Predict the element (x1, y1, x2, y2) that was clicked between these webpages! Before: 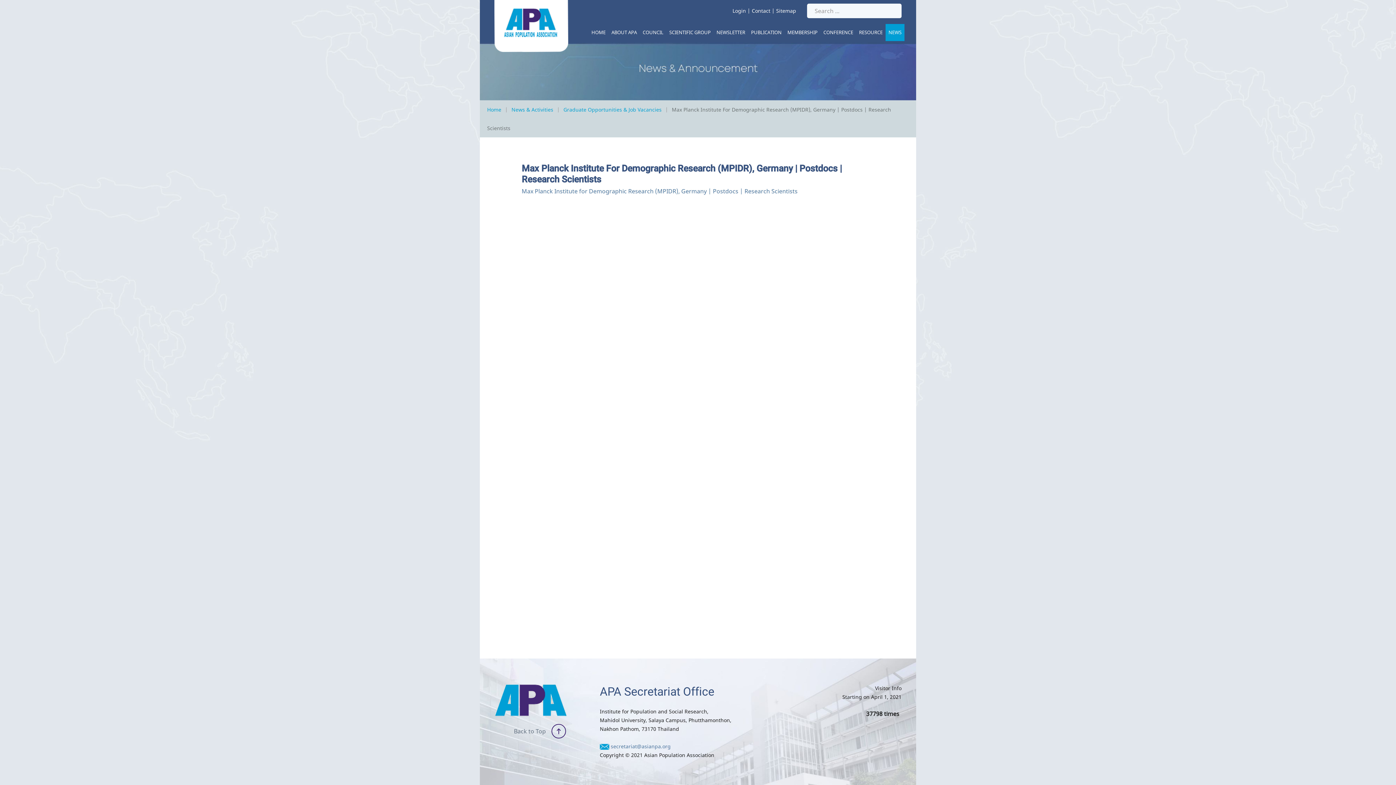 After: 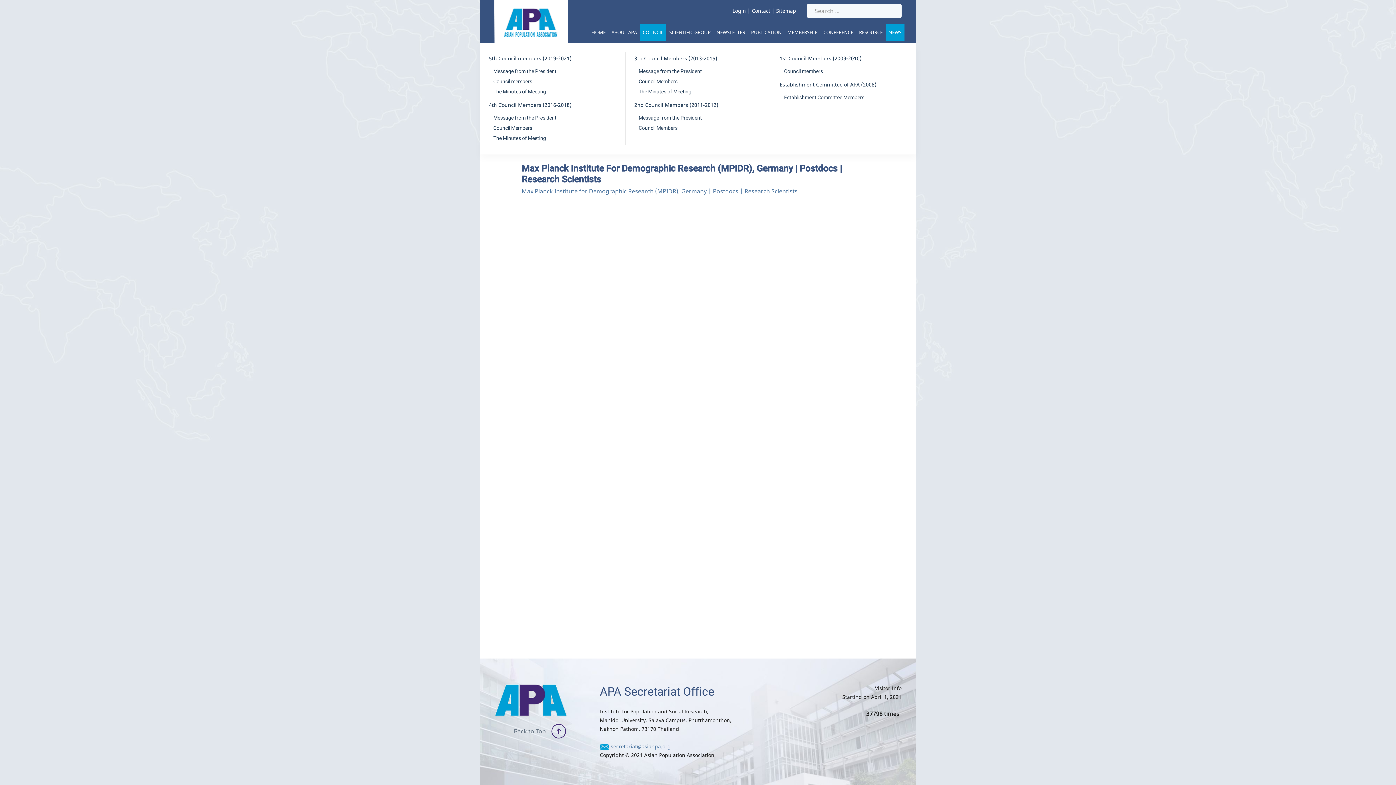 Action: label: COUNCIL bbox: (640, 23, 666, 40)